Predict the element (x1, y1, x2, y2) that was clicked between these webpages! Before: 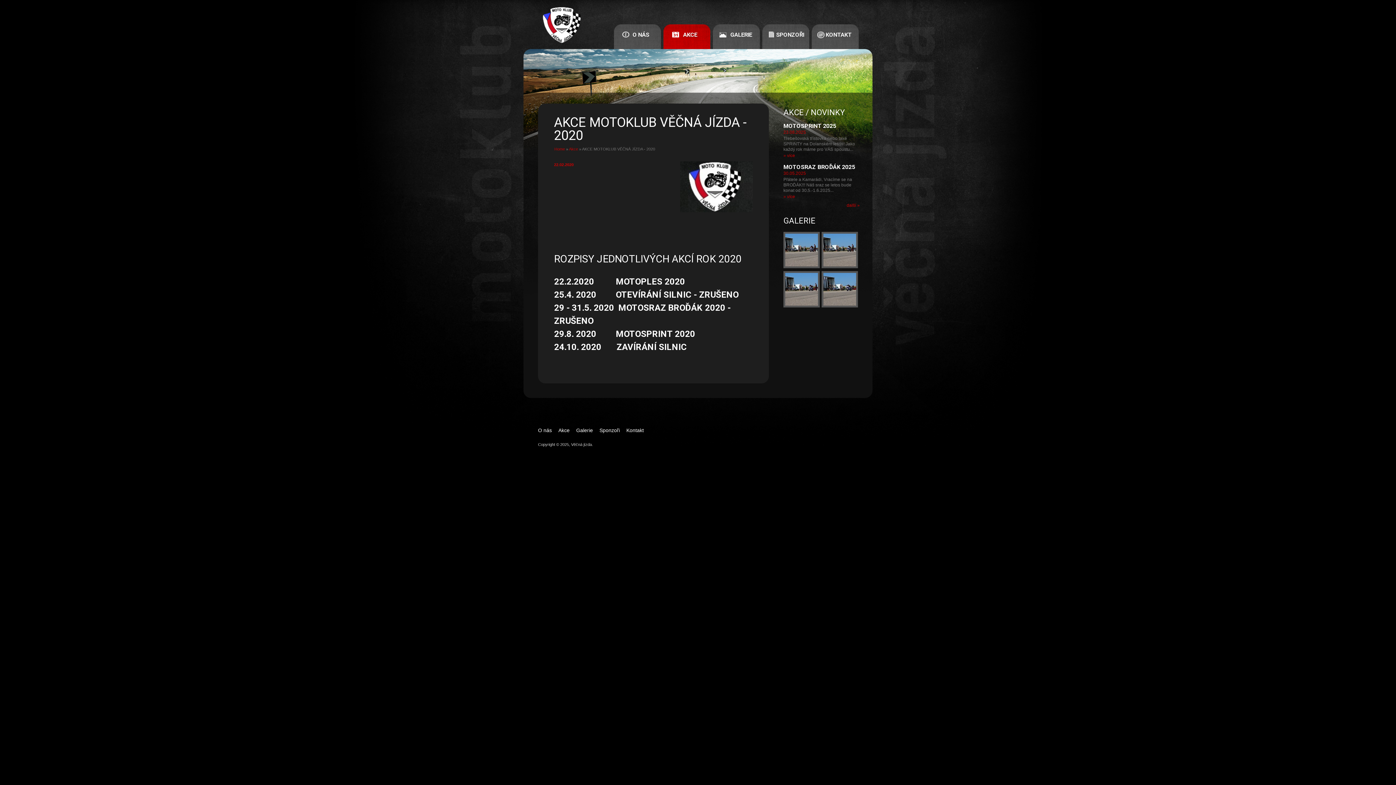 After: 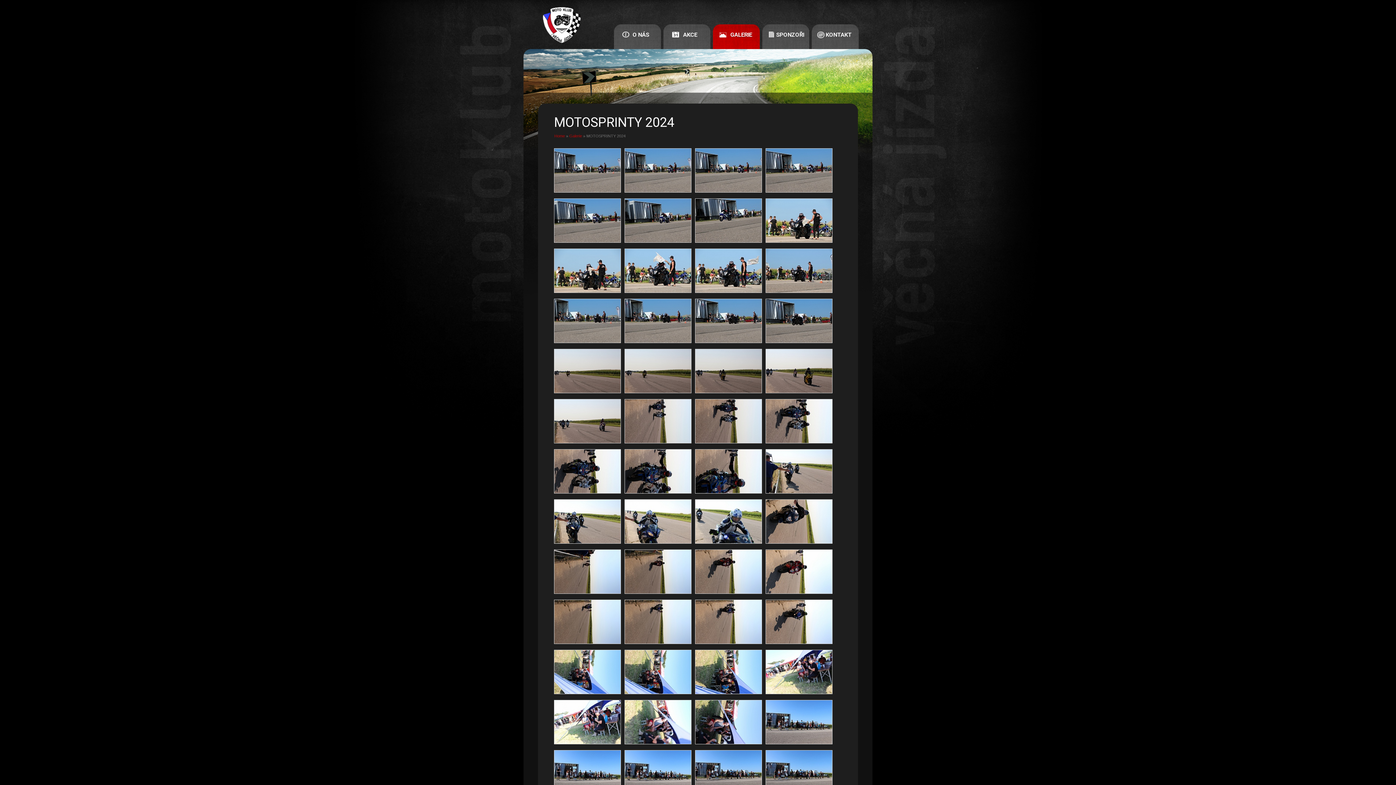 Action: bbox: (821, 303, 858, 308)